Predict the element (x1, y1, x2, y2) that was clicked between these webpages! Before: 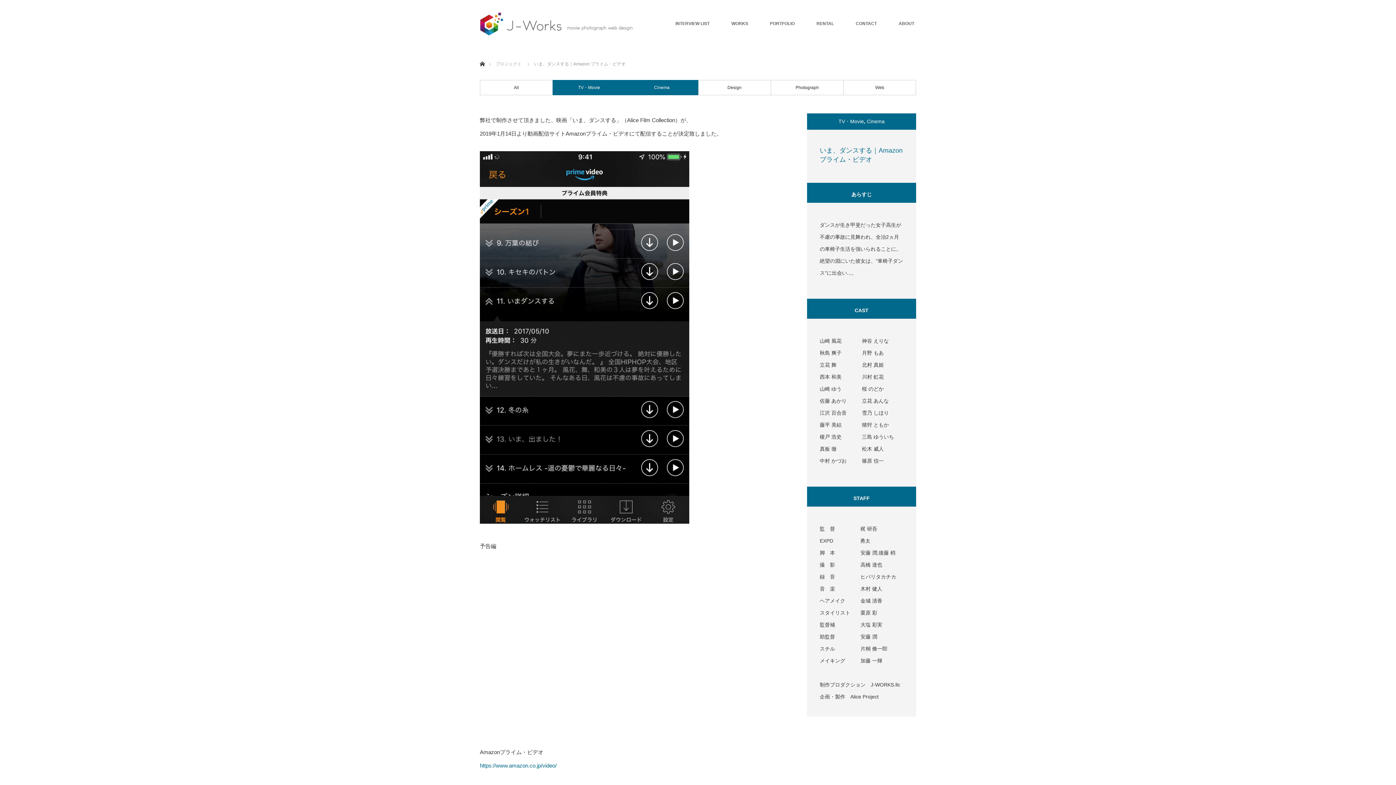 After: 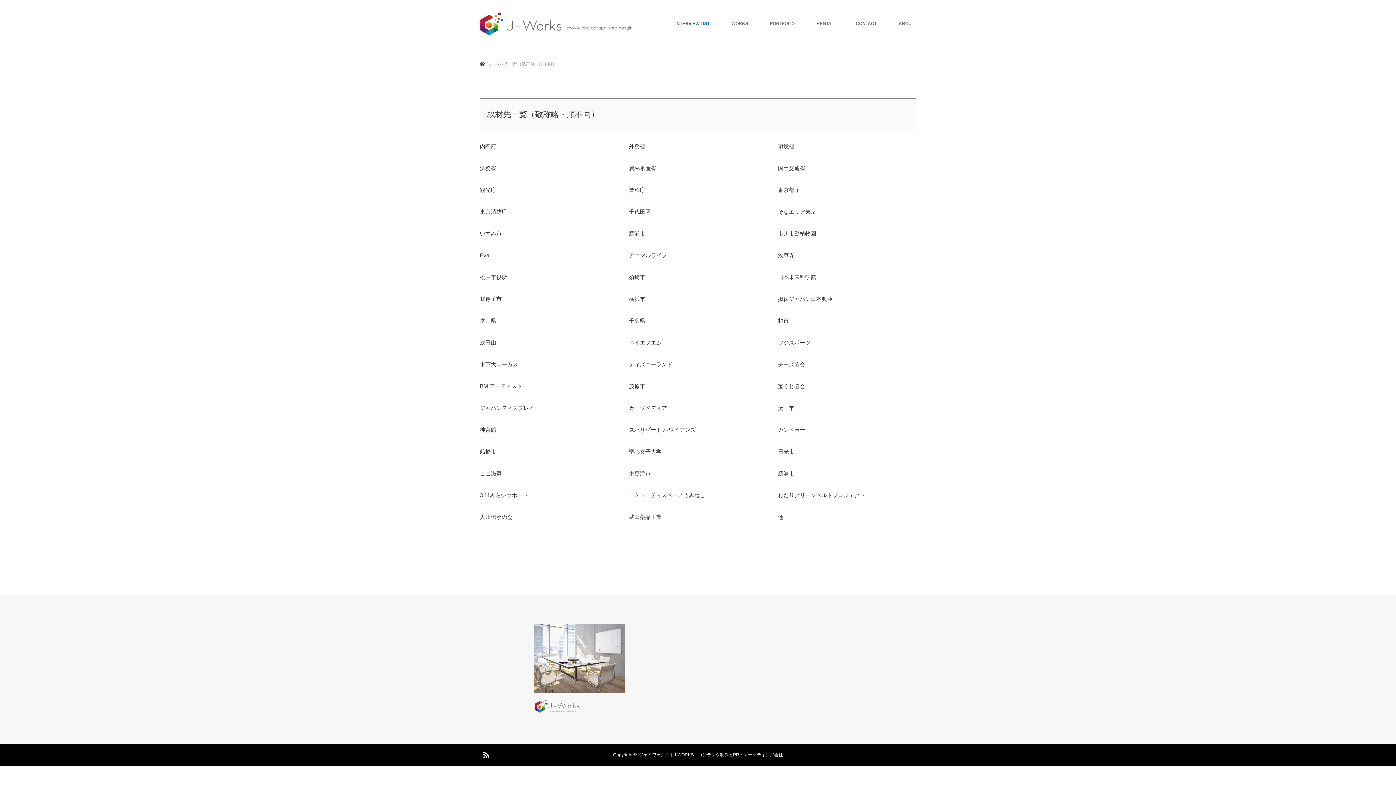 Action: label: INTERVIEW LIST bbox: (664, 0, 720, 47)